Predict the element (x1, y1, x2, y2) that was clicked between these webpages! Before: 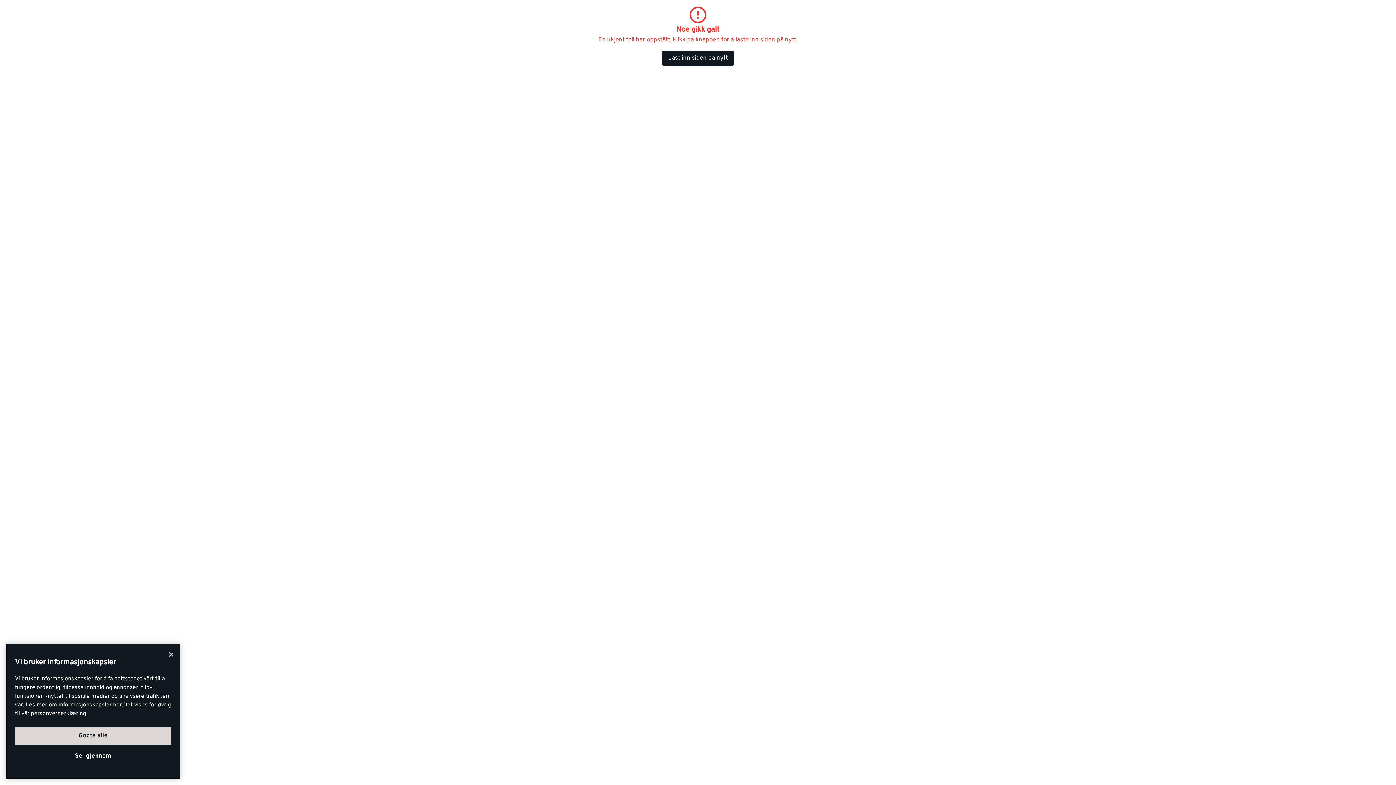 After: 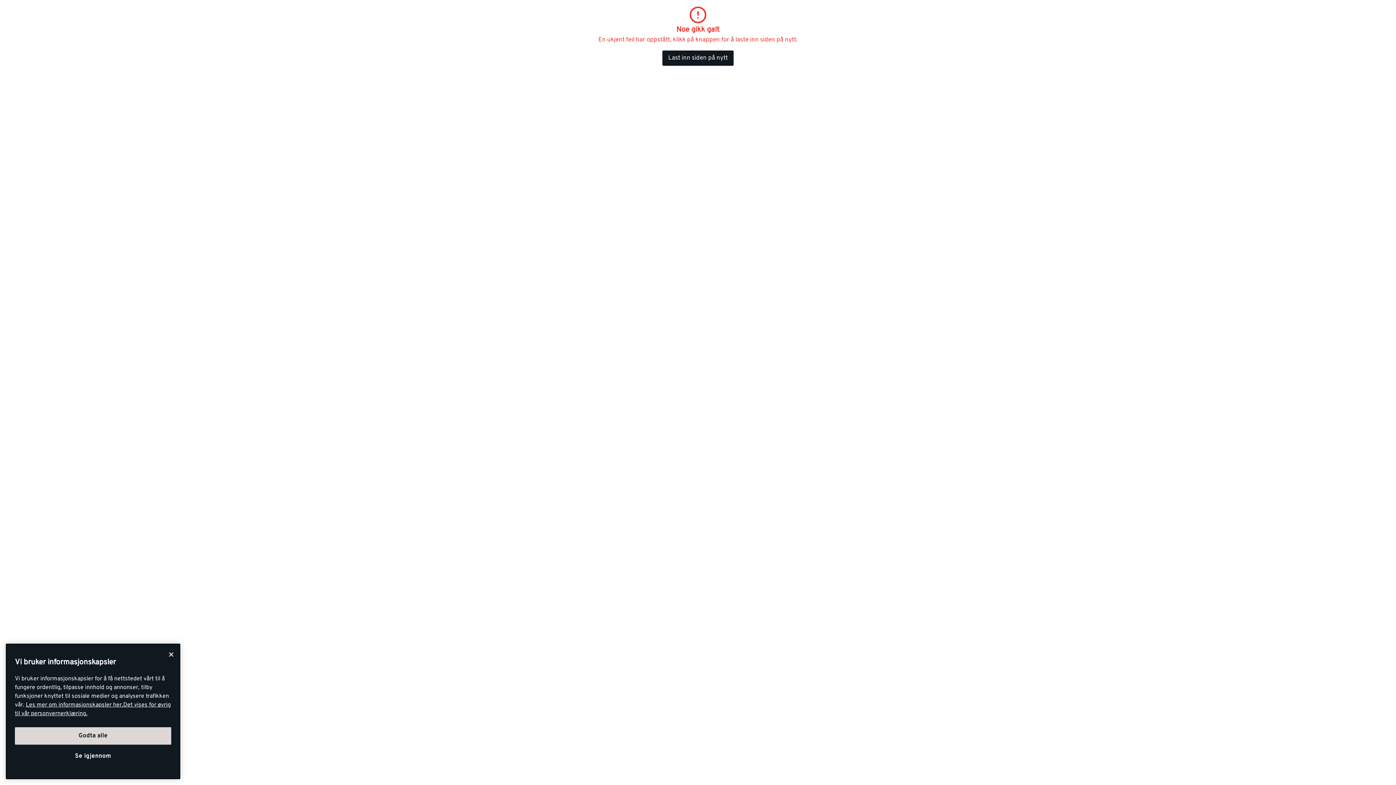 Action: bbox: (662, 50, 733, 65) label: Last inn siden på nytt